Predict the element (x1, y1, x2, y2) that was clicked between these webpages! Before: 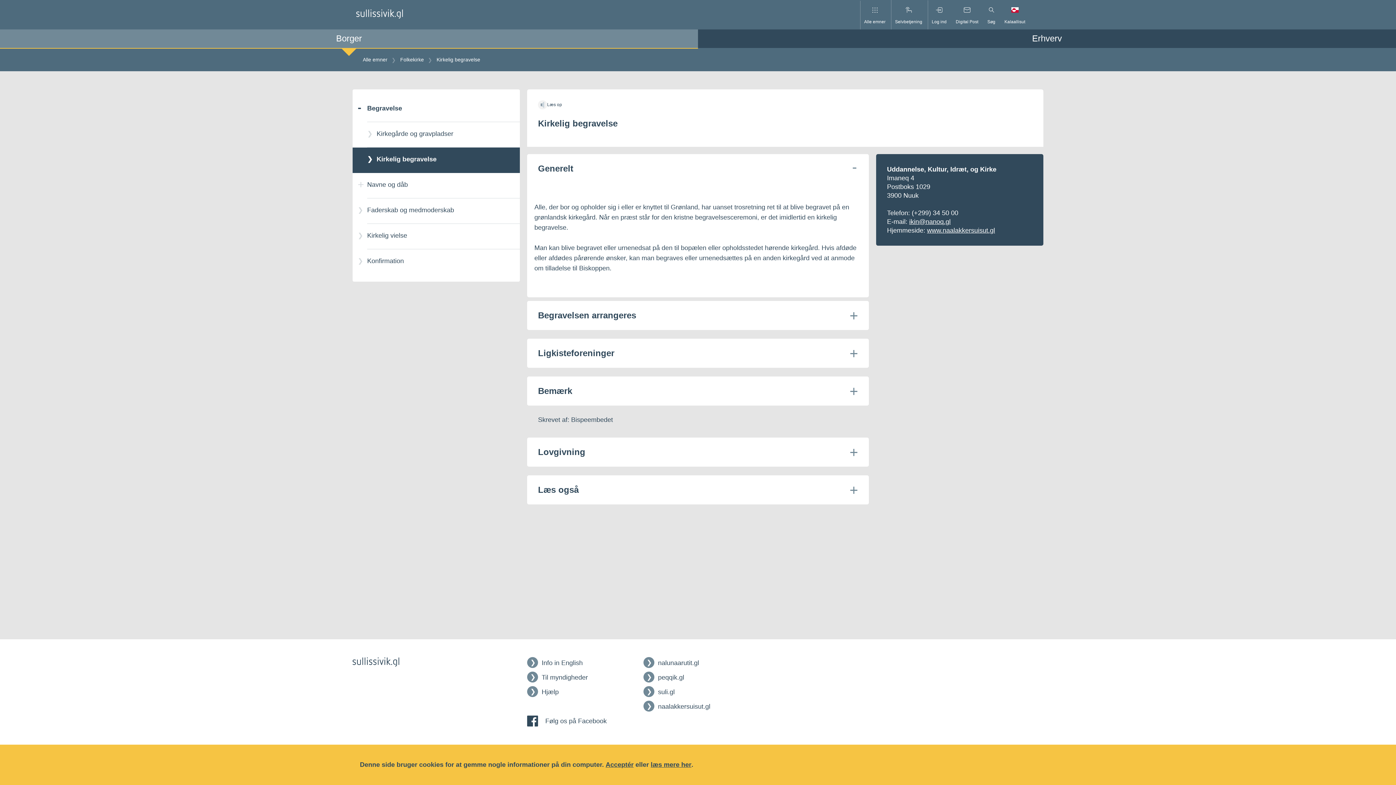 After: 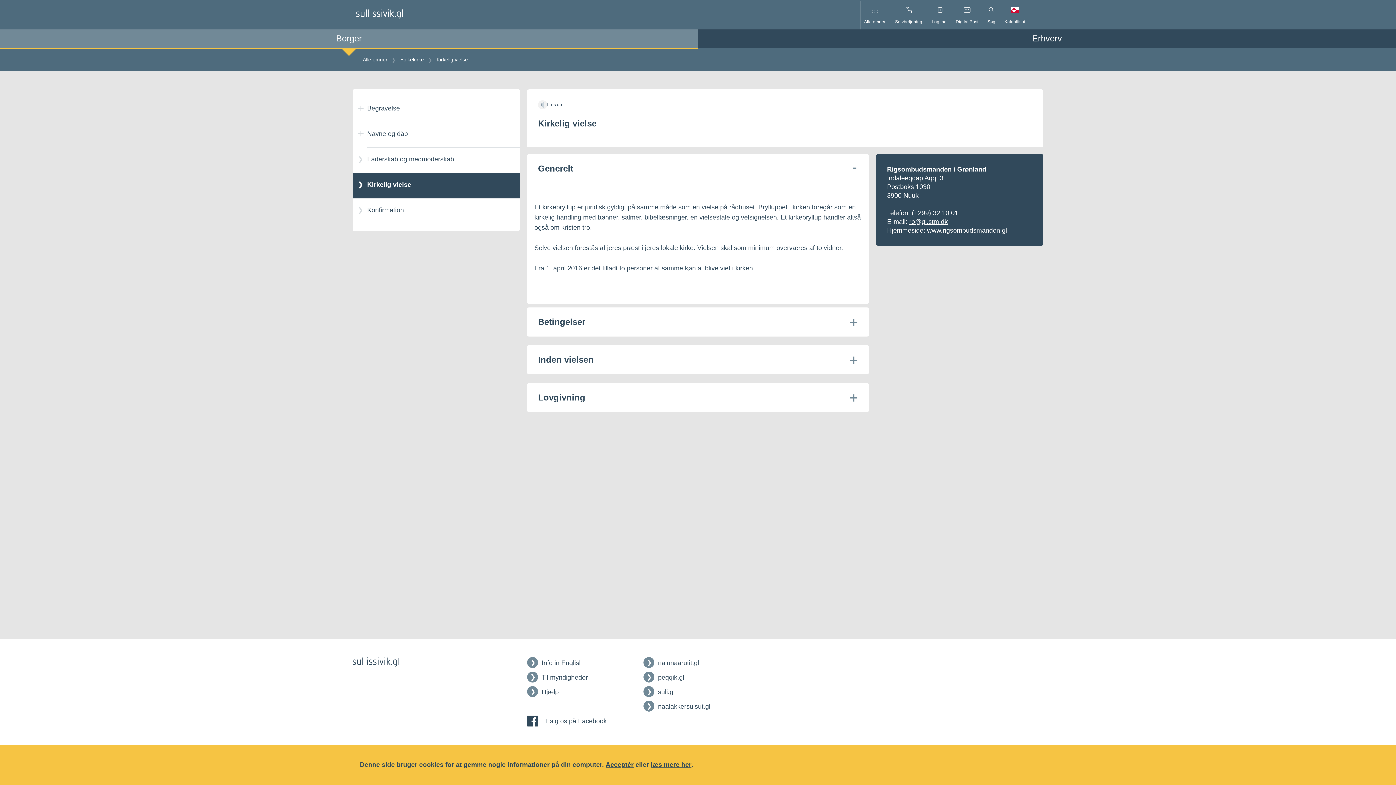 Action: bbox: (352, 224, 520, 249) label: Kirkelig vielse